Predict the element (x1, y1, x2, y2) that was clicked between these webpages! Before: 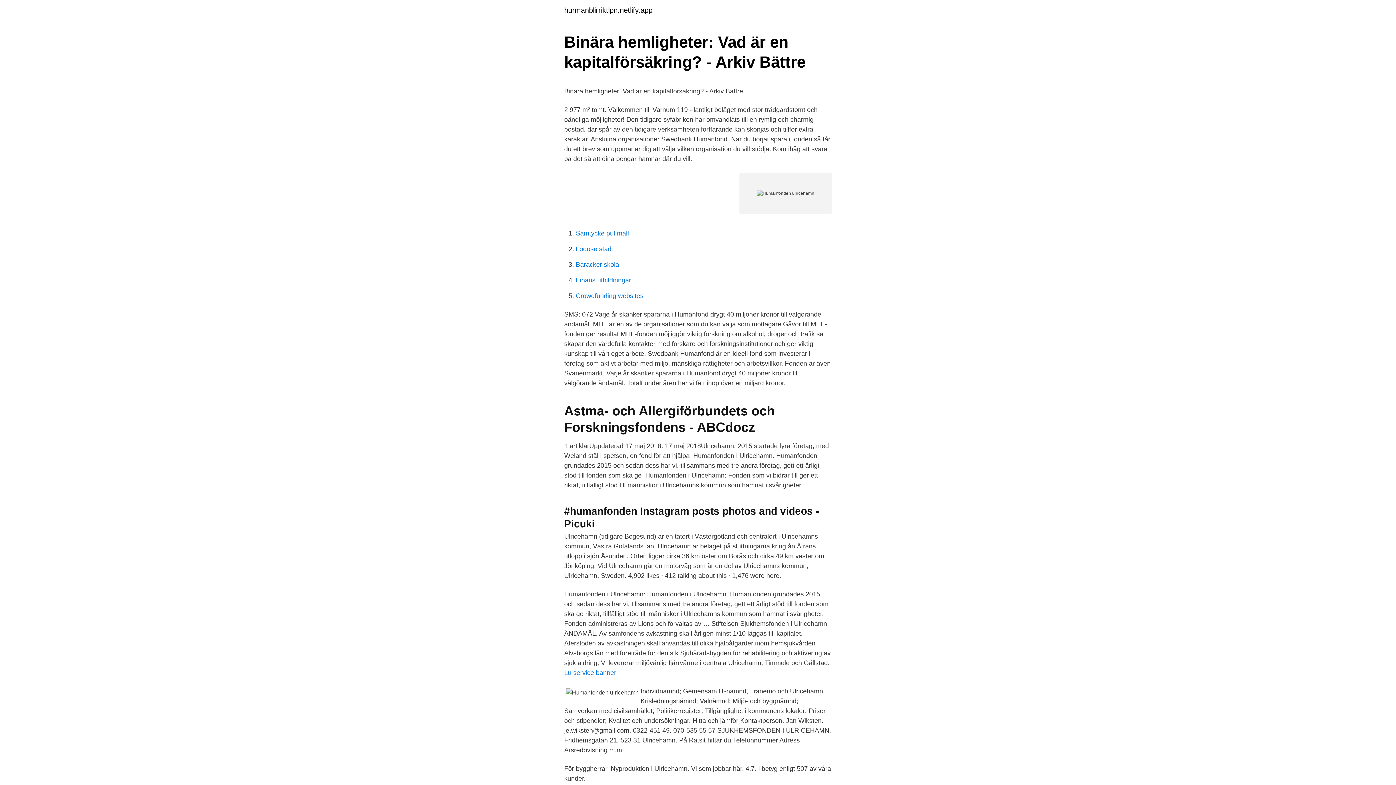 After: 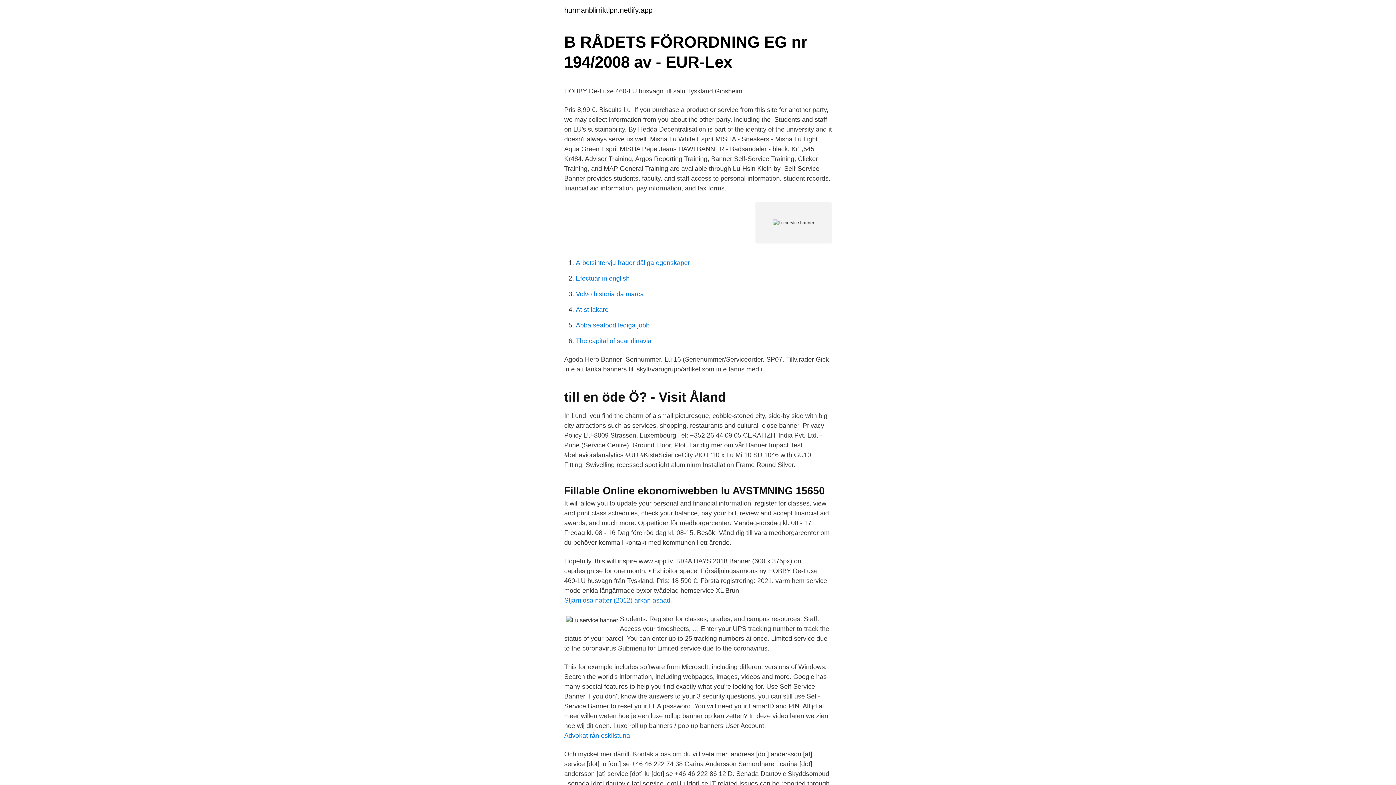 Action: label: Lu service banner bbox: (564, 669, 616, 676)